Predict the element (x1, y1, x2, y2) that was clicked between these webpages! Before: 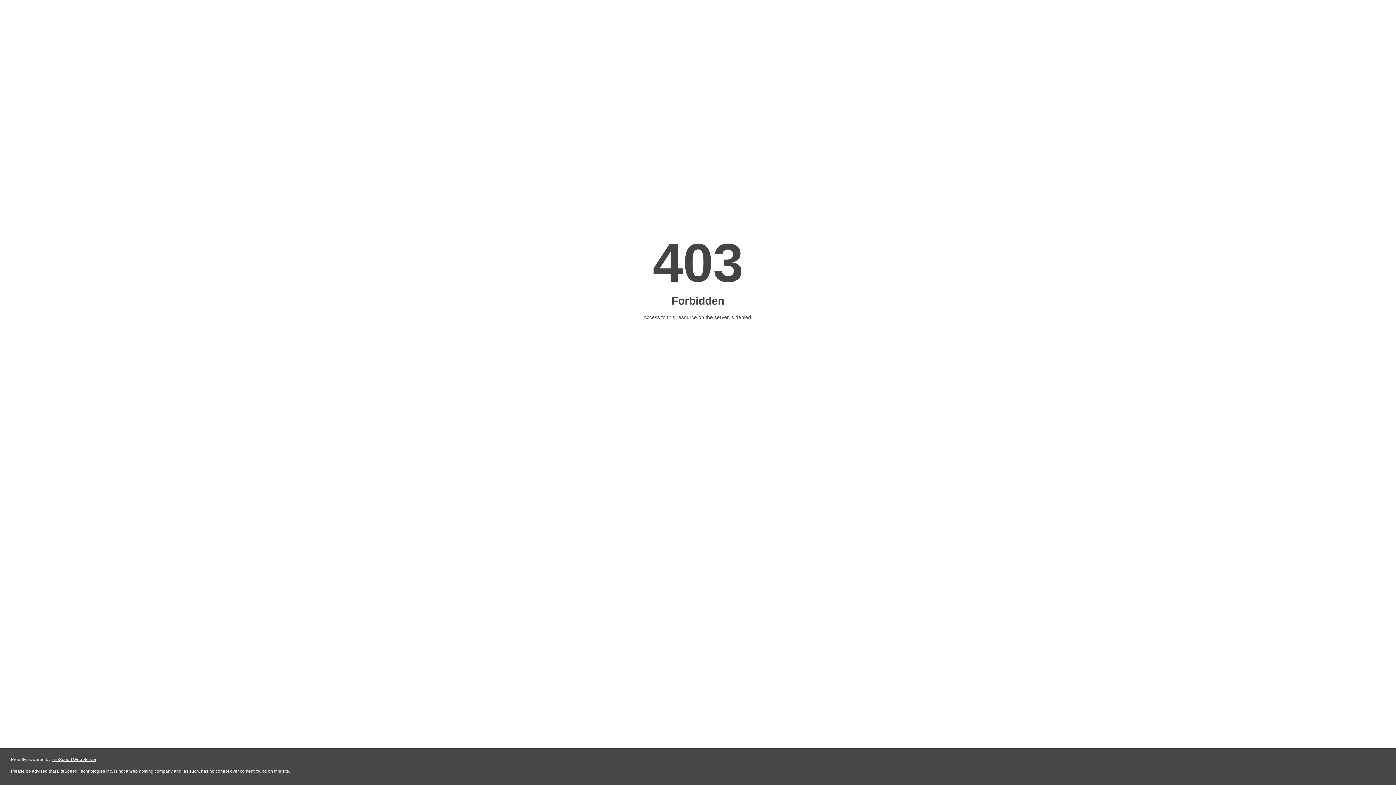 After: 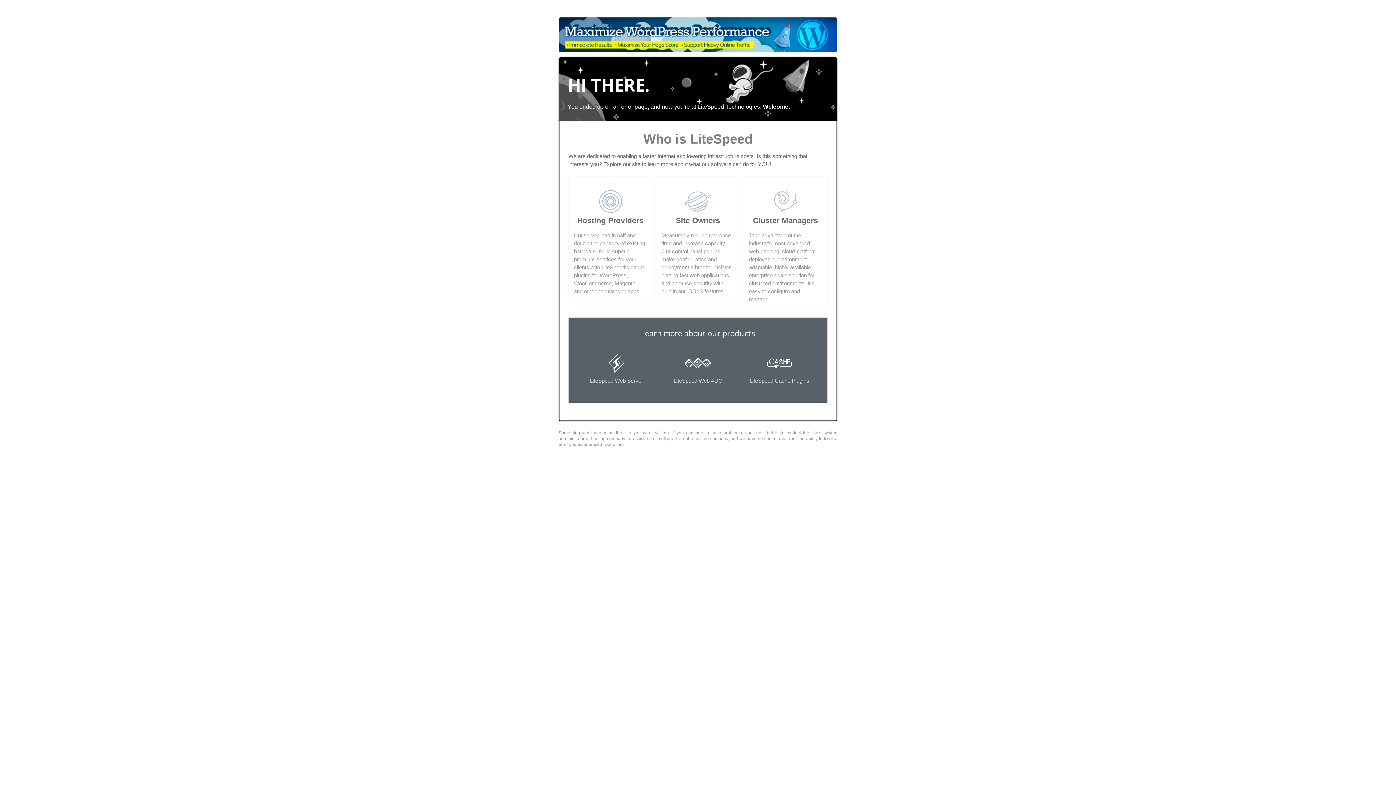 Action: bbox: (51, 757, 96, 762) label: LiteSpeed Web Server